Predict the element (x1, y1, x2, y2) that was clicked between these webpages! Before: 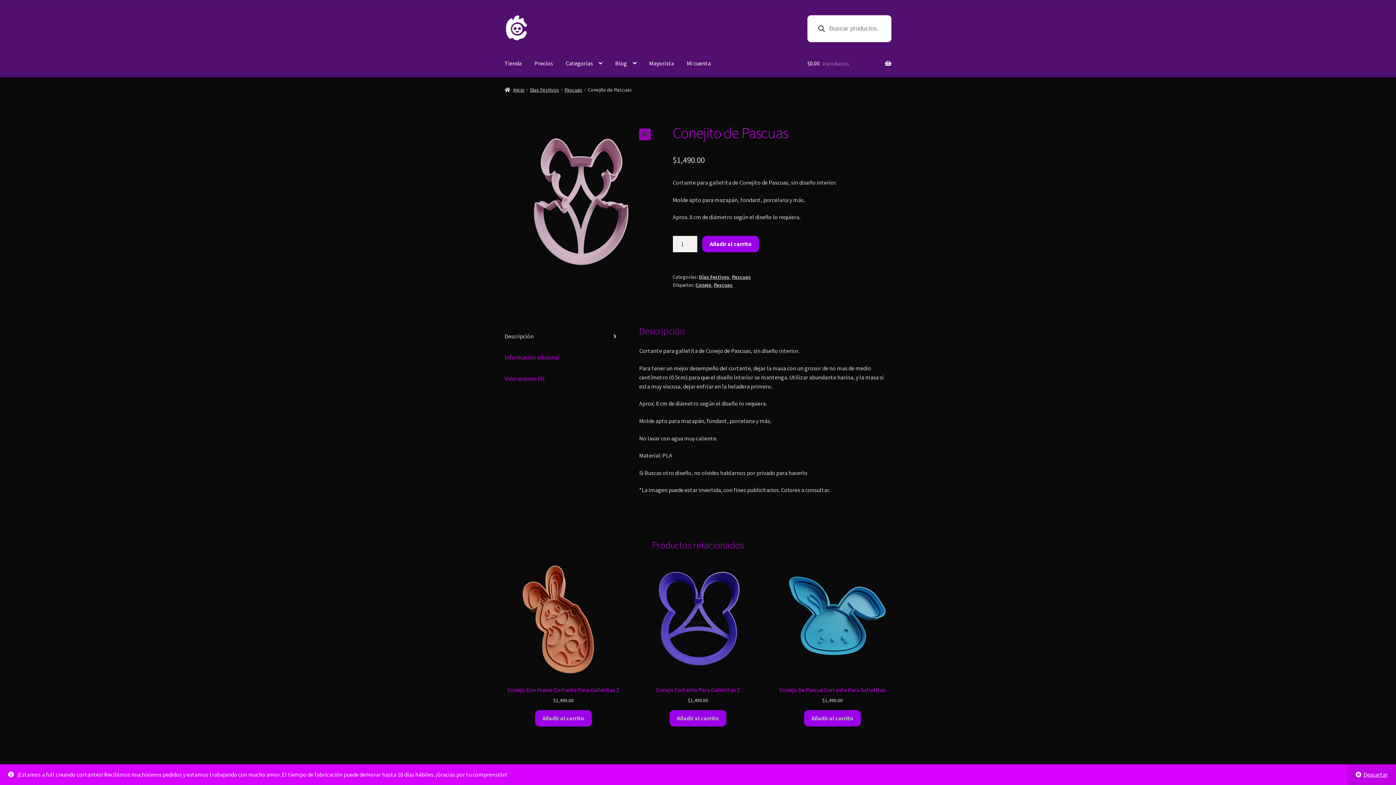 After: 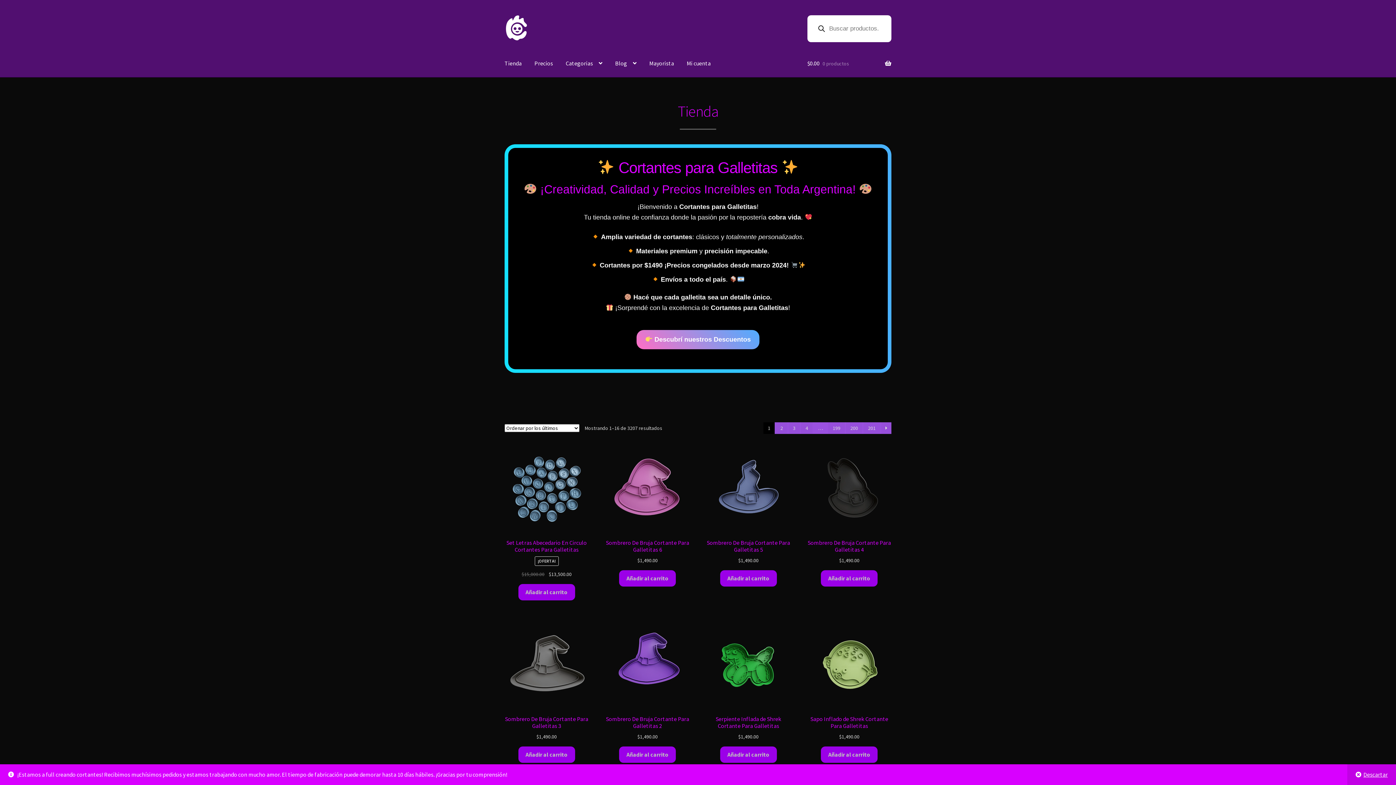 Action: label: Inicio bbox: (504, 86, 524, 93)